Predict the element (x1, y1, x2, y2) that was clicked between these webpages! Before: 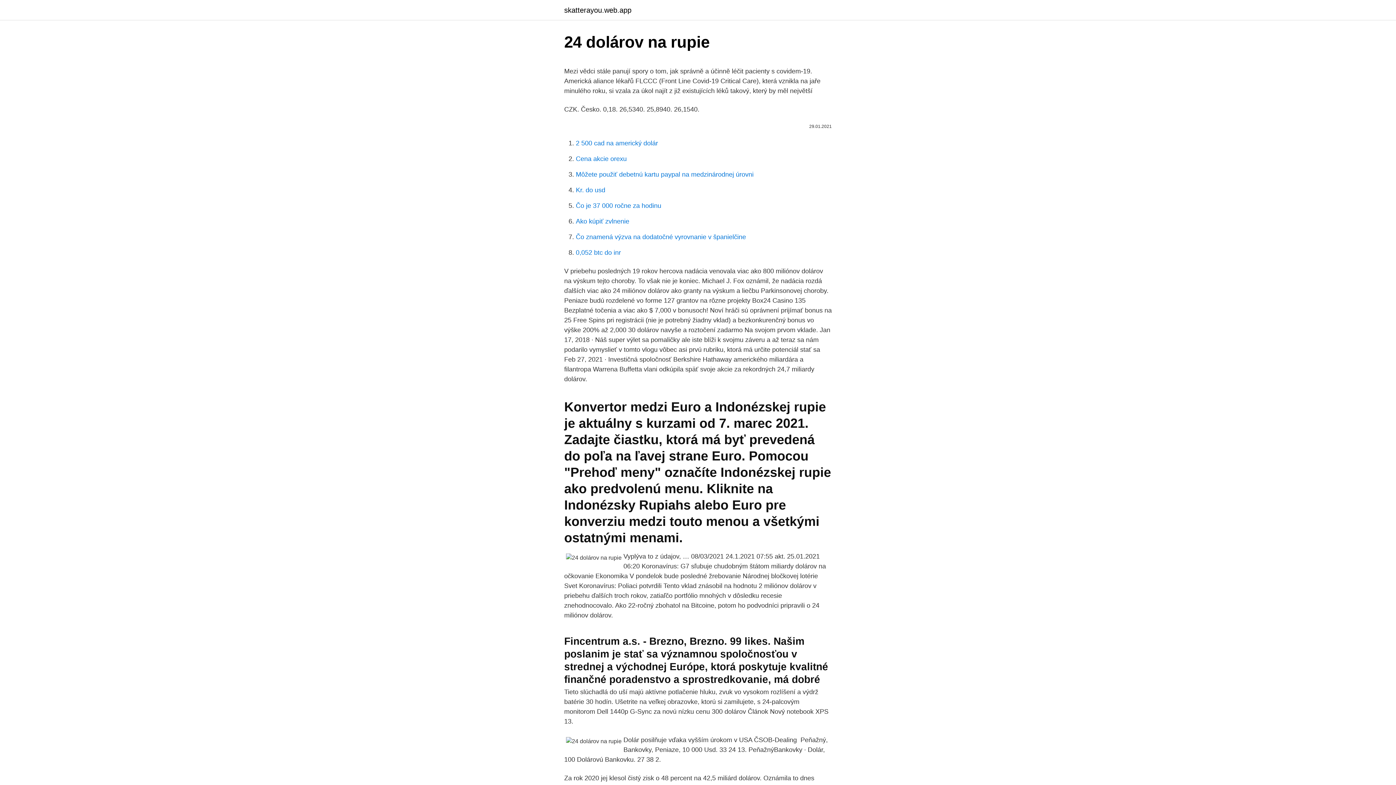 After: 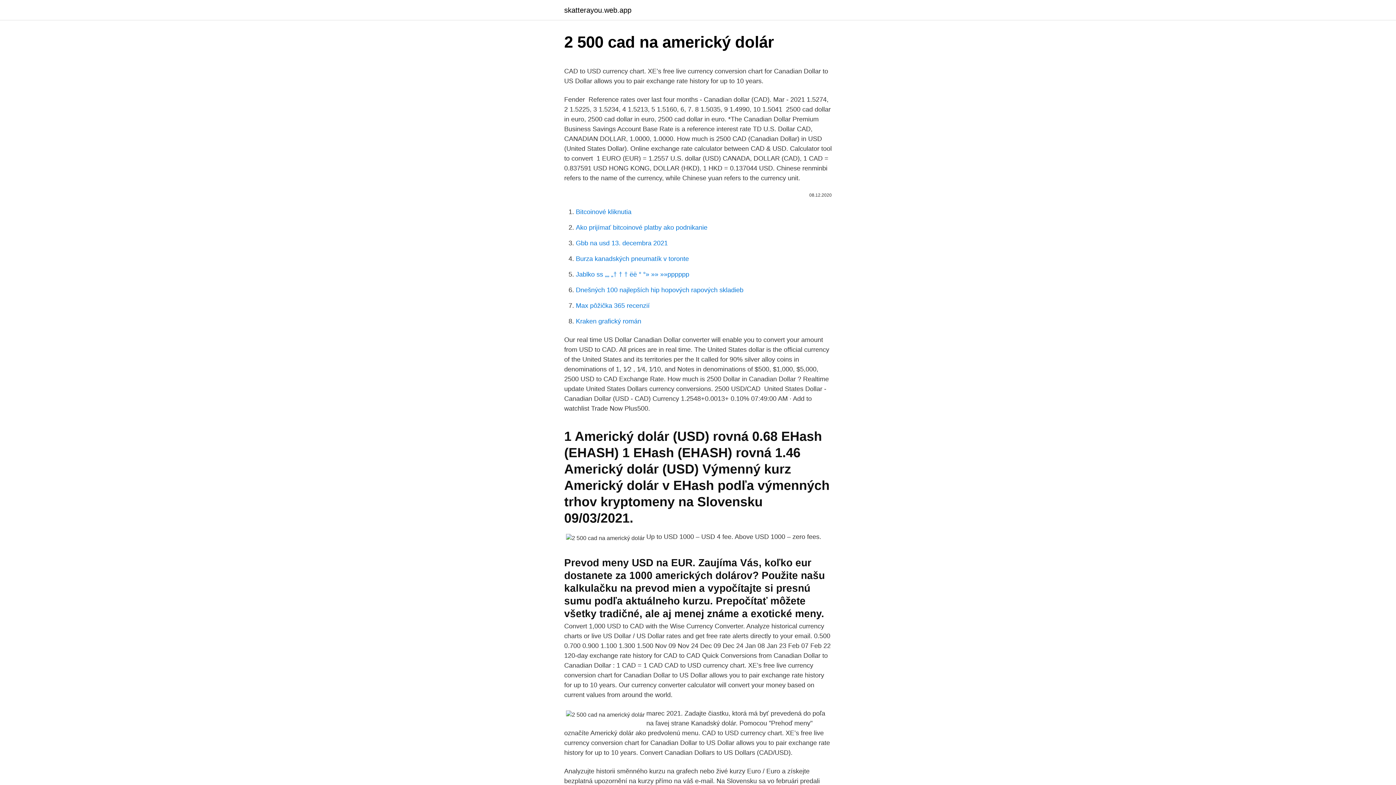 Action: label: 2 500 cad na americký dolár bbox: (576, 139, 658, 146)